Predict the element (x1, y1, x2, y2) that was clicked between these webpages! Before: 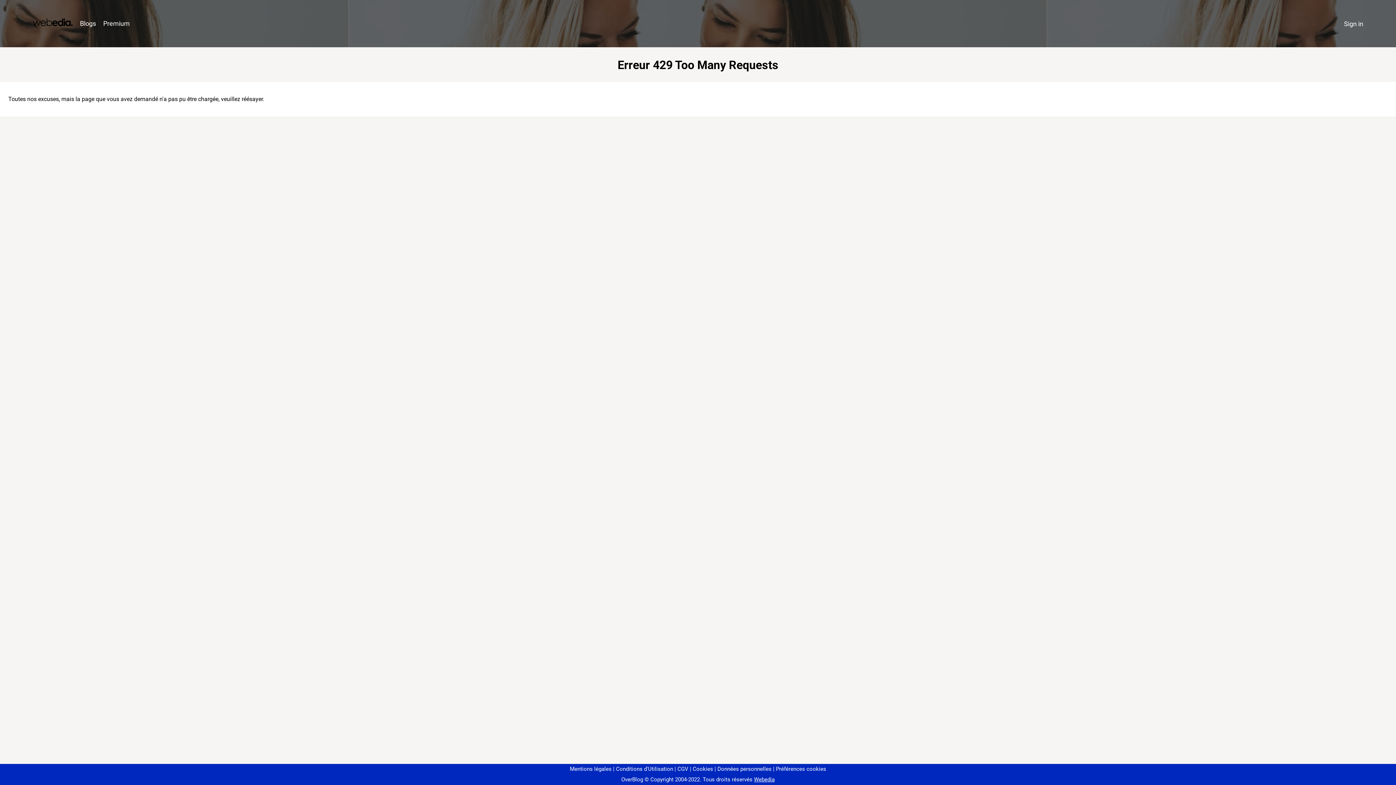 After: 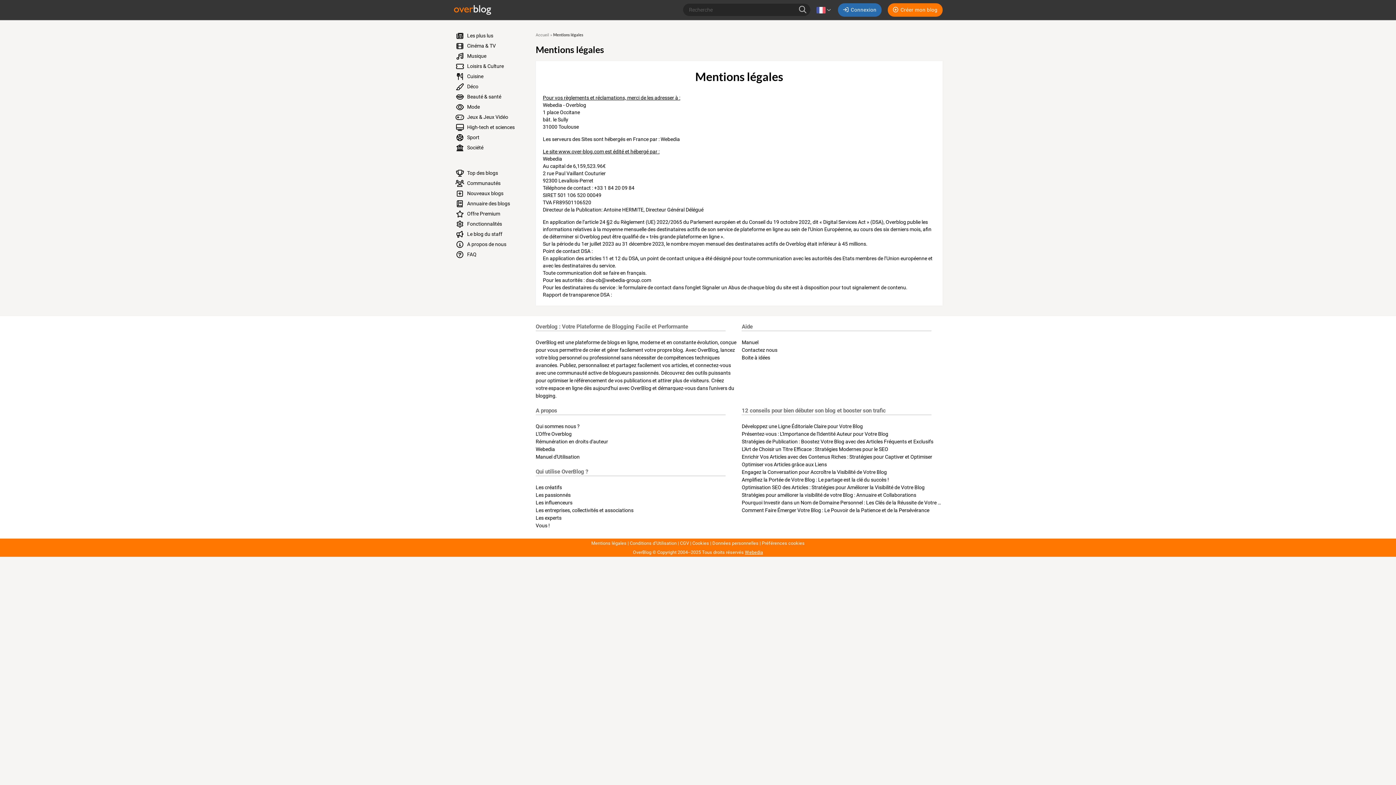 Action: label: Mentions légales bbox: (570, 766, 611, 772)